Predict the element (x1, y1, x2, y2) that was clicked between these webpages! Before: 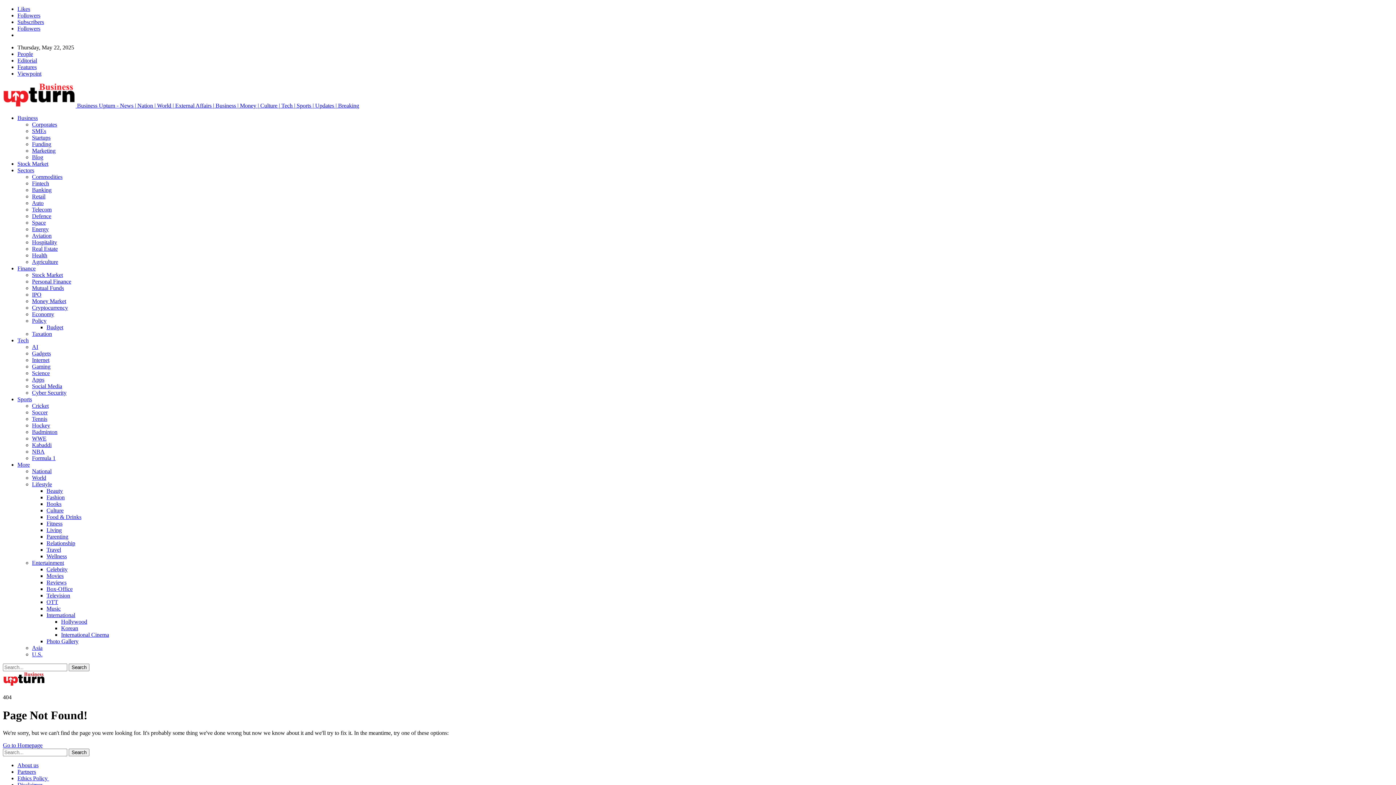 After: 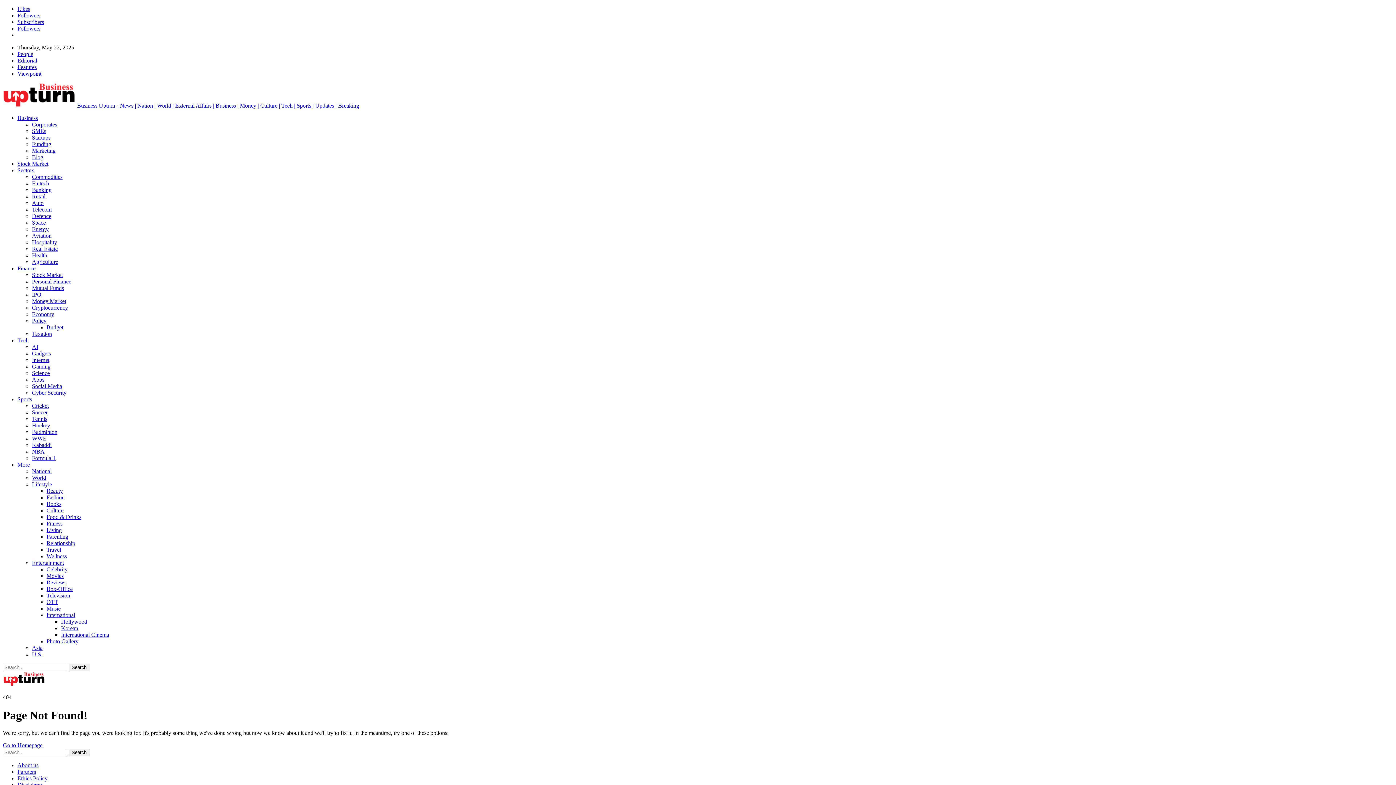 Action: label: Subscribers bbox: (17, 18, 44, 25)